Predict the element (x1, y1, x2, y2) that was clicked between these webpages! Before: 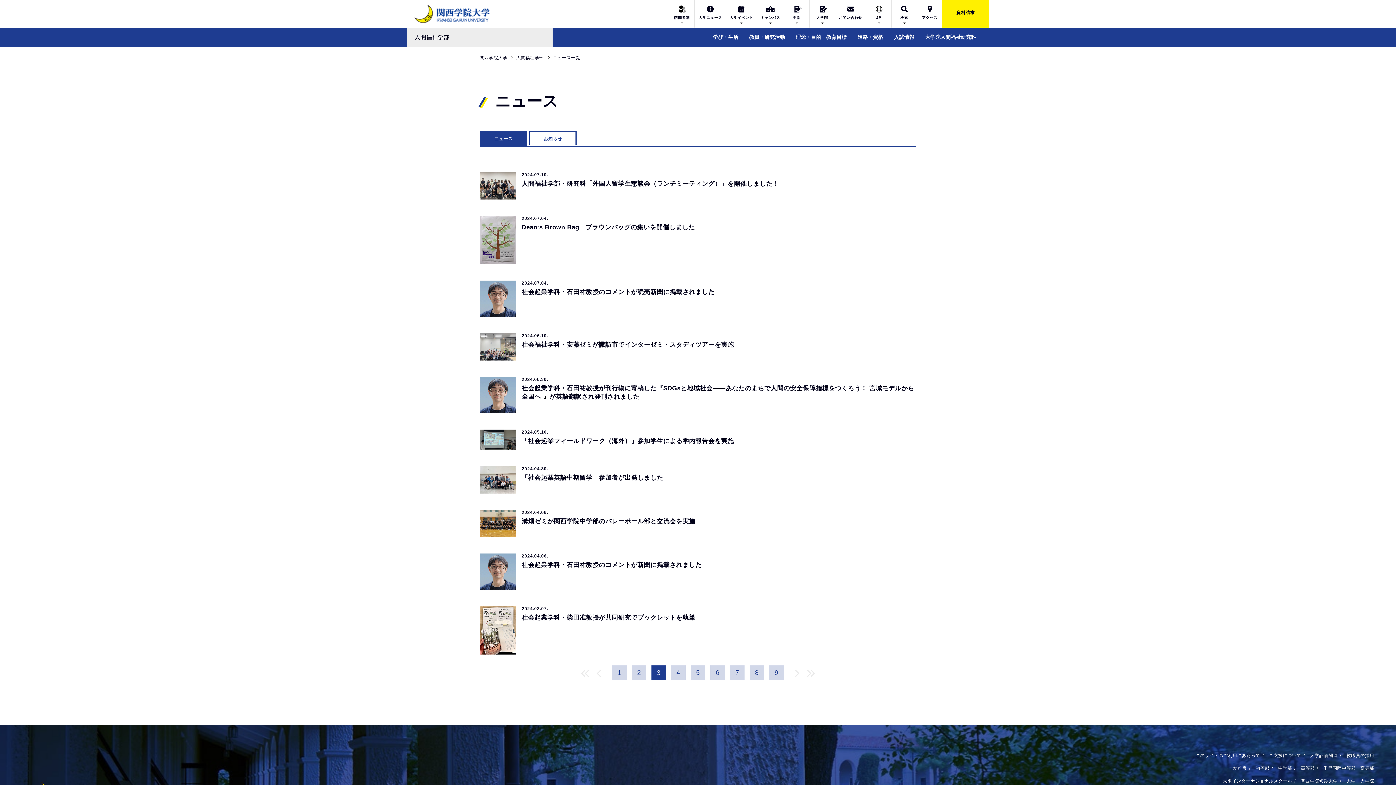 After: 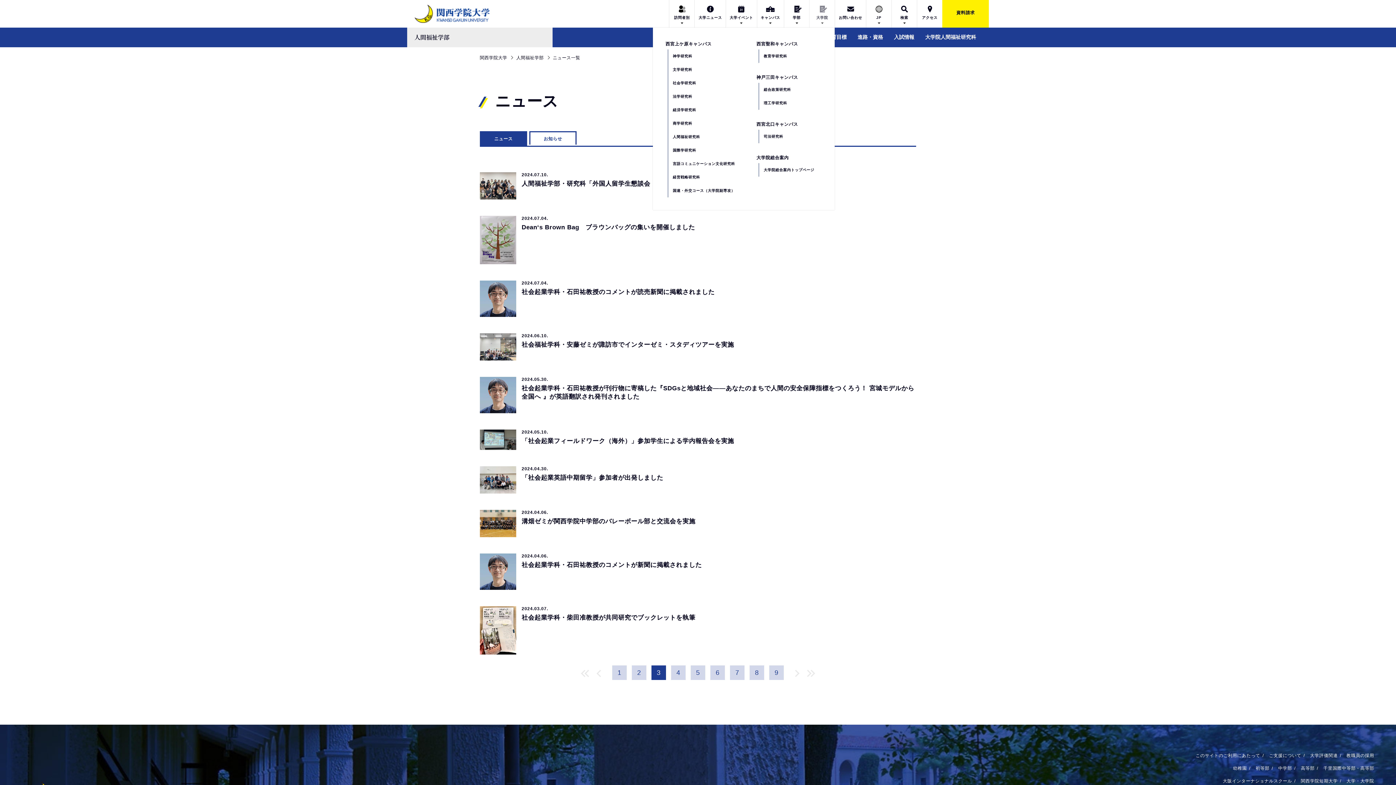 Action: label: 大学院 bbox: (809, 0, 834, 27)